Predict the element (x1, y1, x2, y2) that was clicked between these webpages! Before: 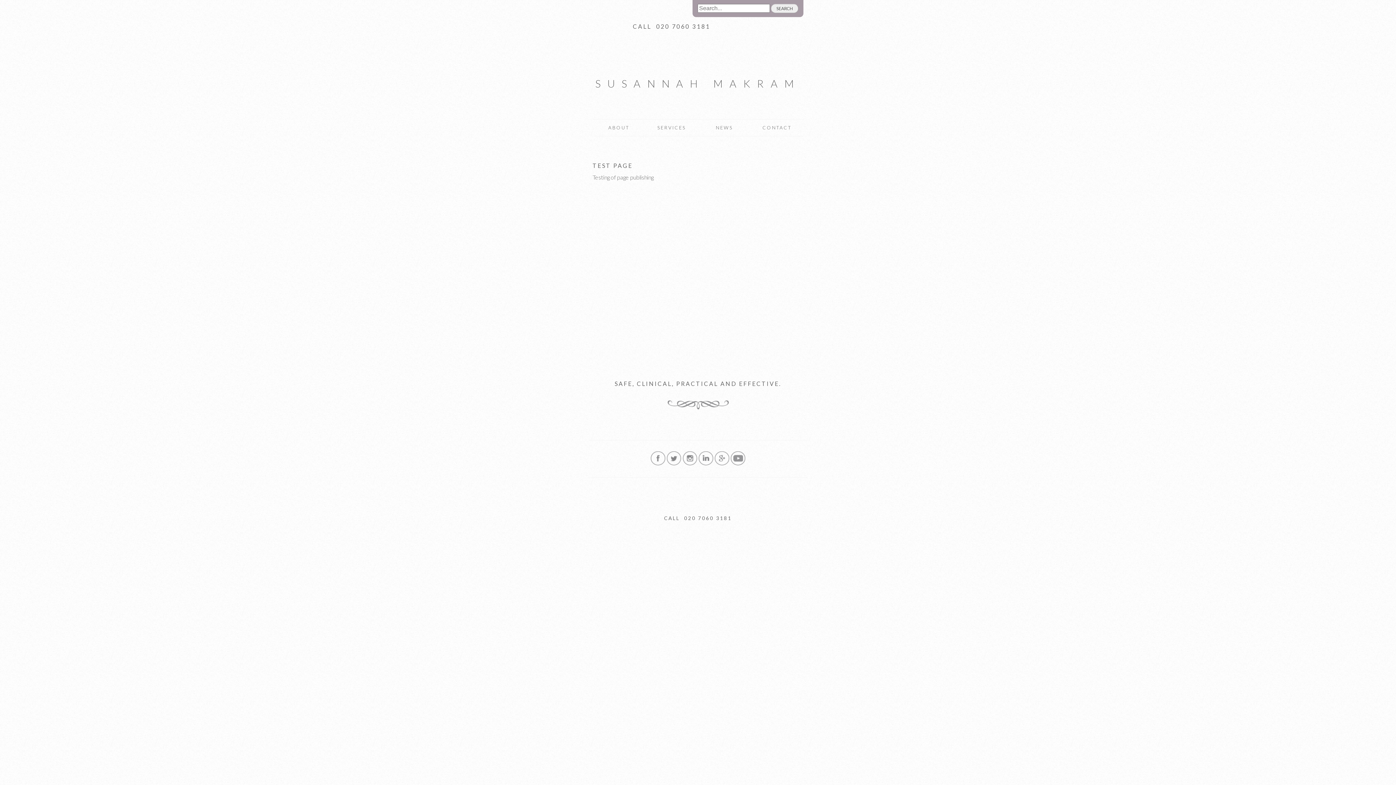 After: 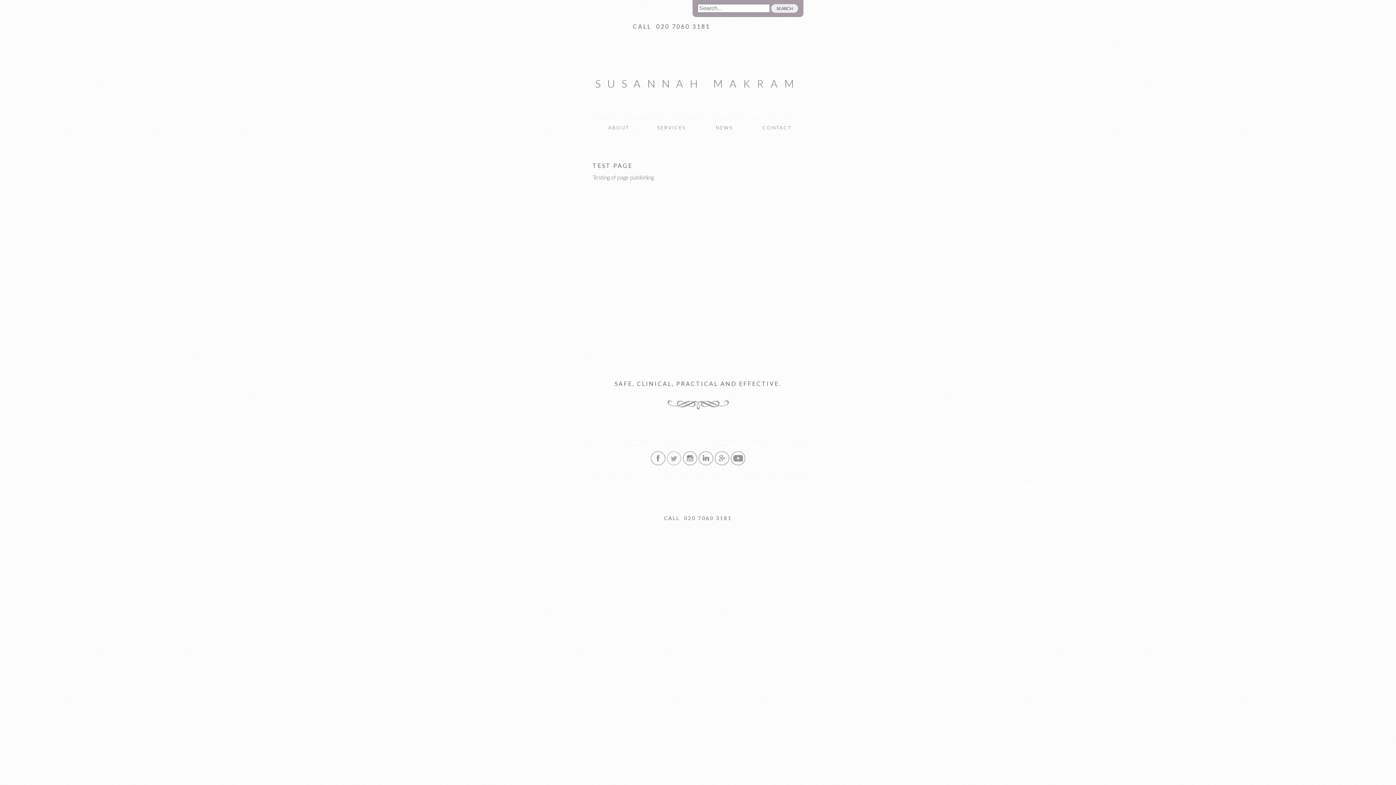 Action: bbox: (666, 461, 681, 466)